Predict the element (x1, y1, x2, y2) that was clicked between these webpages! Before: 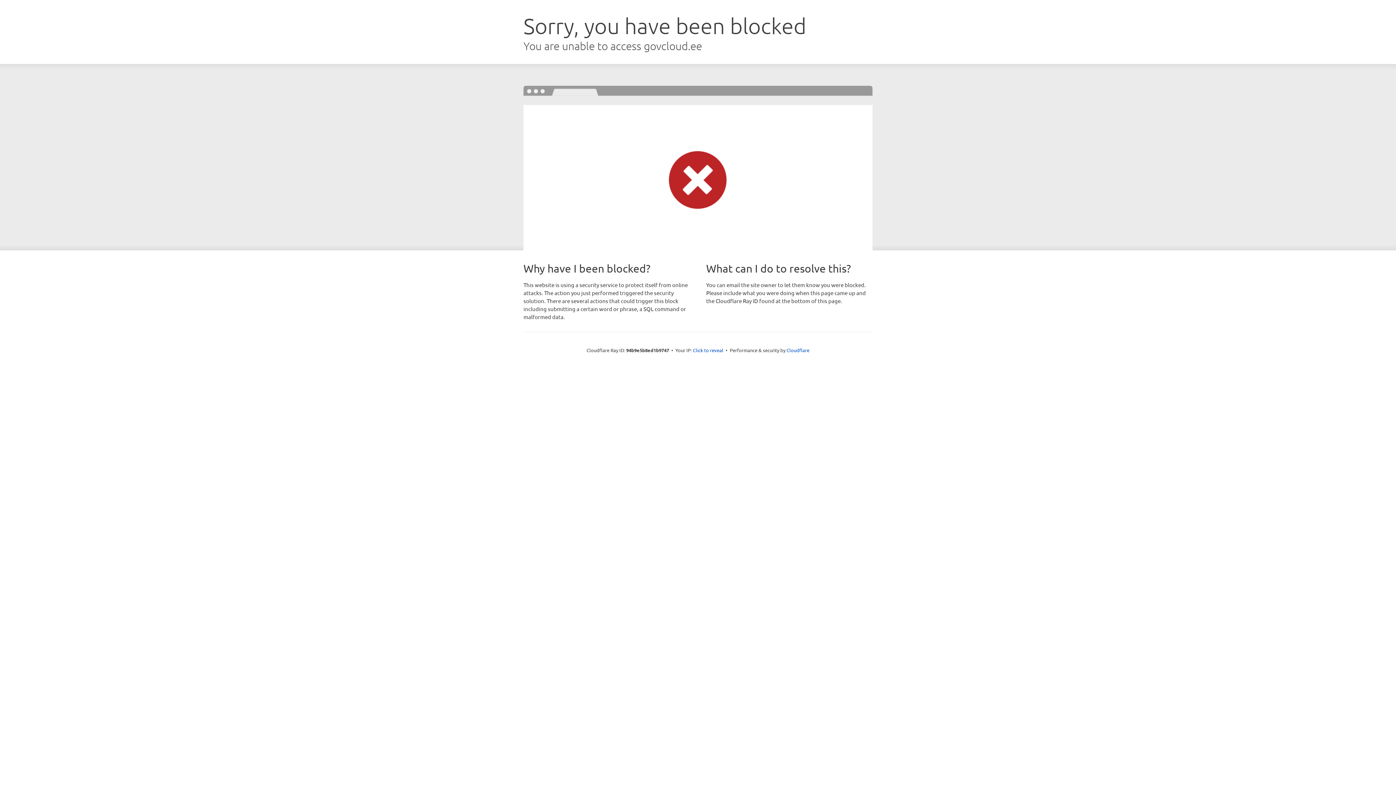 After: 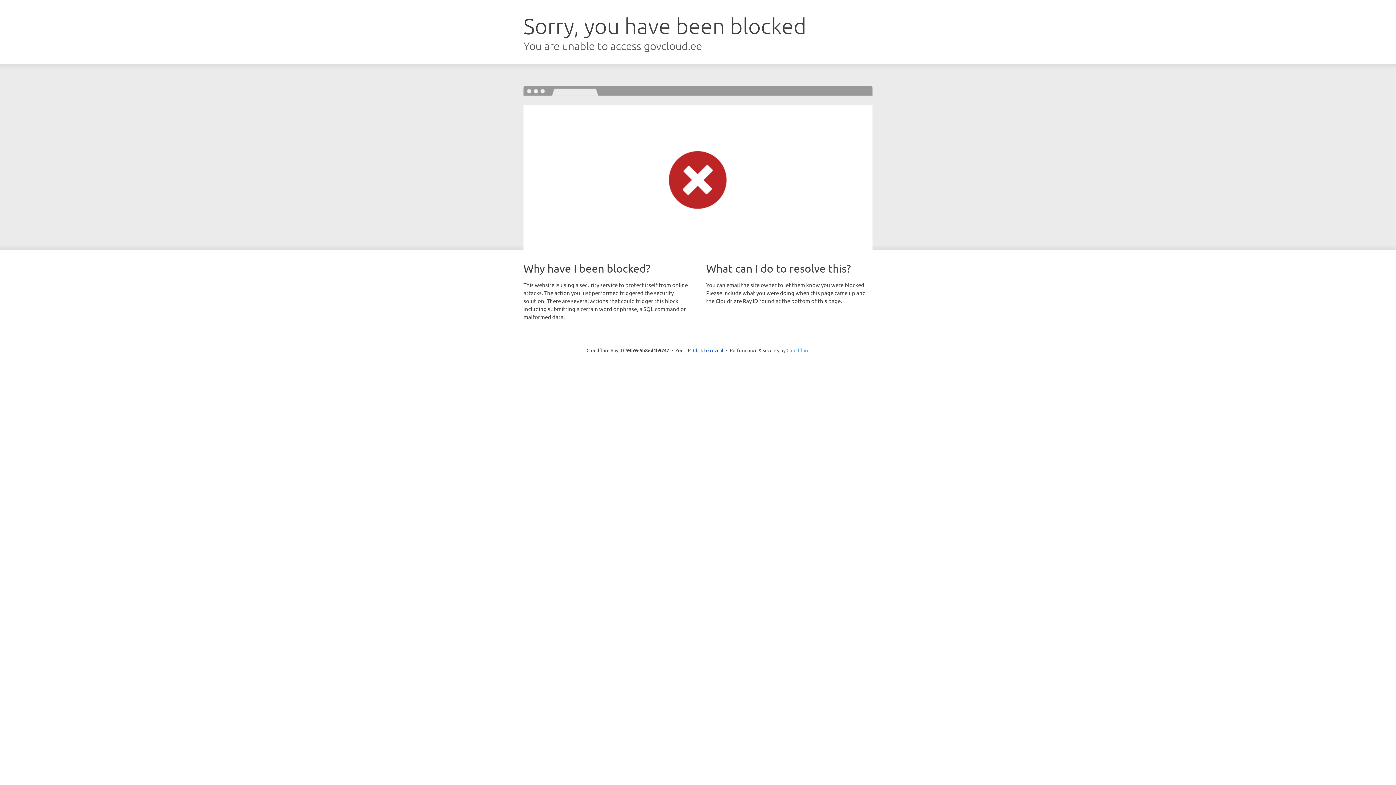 Action: label: Cloudflare bbox: (786, 347, 809, 353)